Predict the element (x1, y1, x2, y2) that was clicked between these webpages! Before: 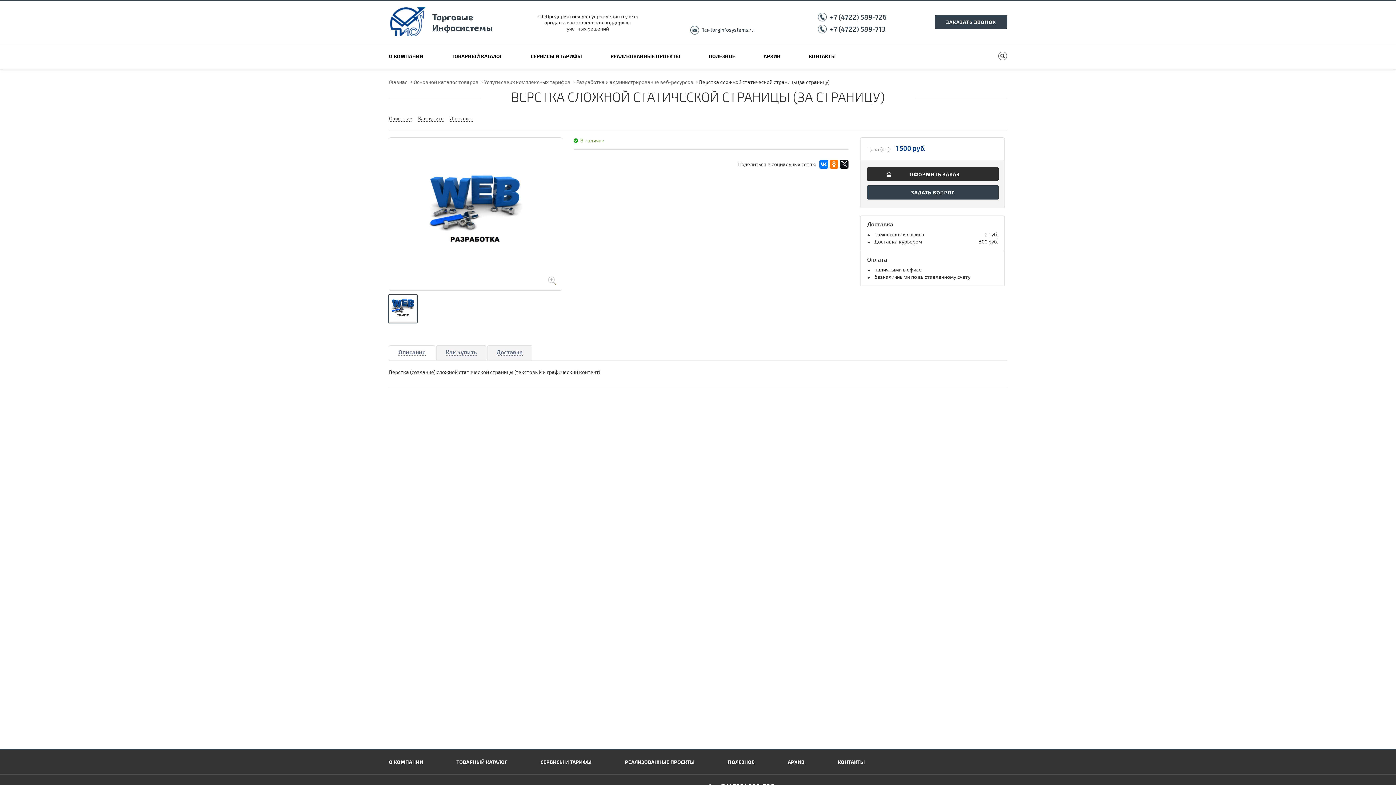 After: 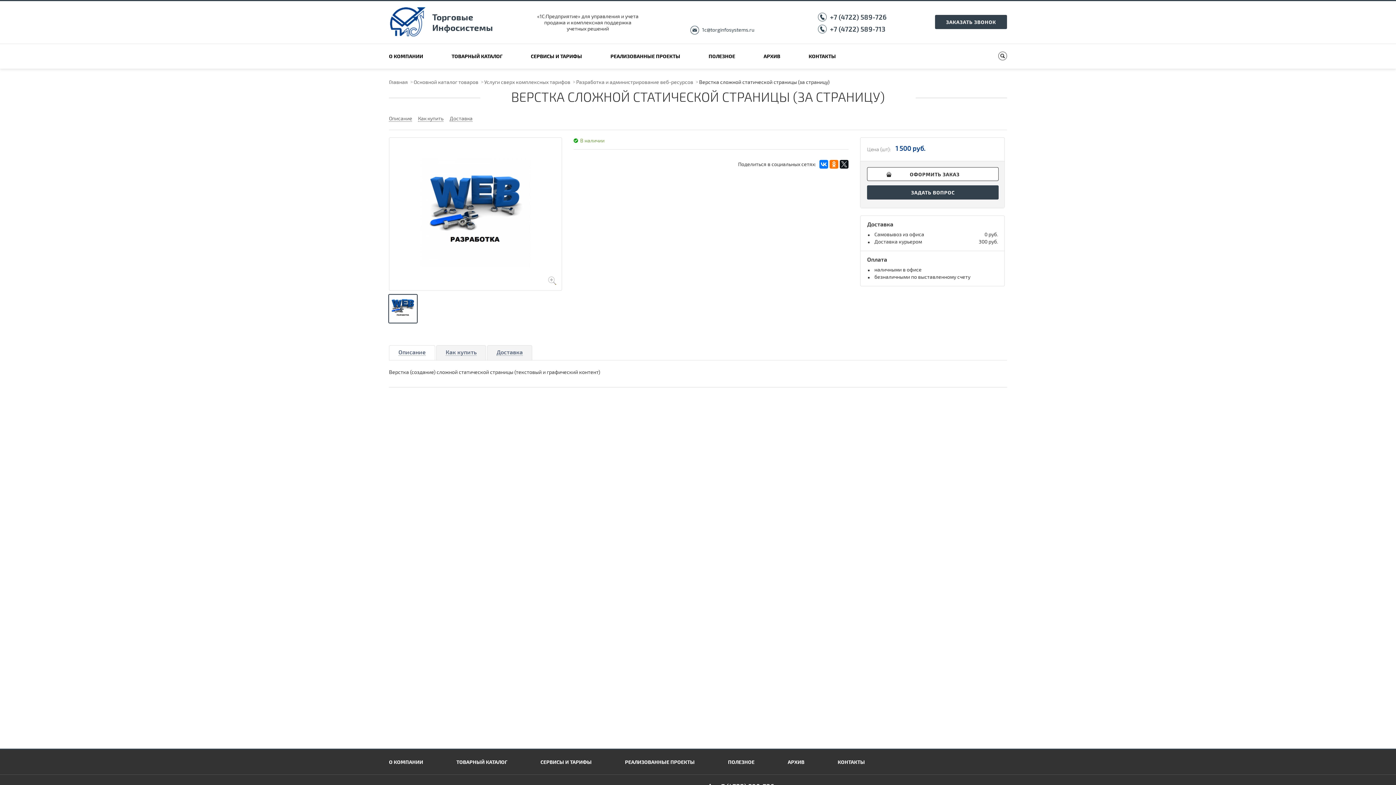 Action: label: ОФОРМИТЬ ЗАКАЗ bbox: (867, 167, 998, 181)